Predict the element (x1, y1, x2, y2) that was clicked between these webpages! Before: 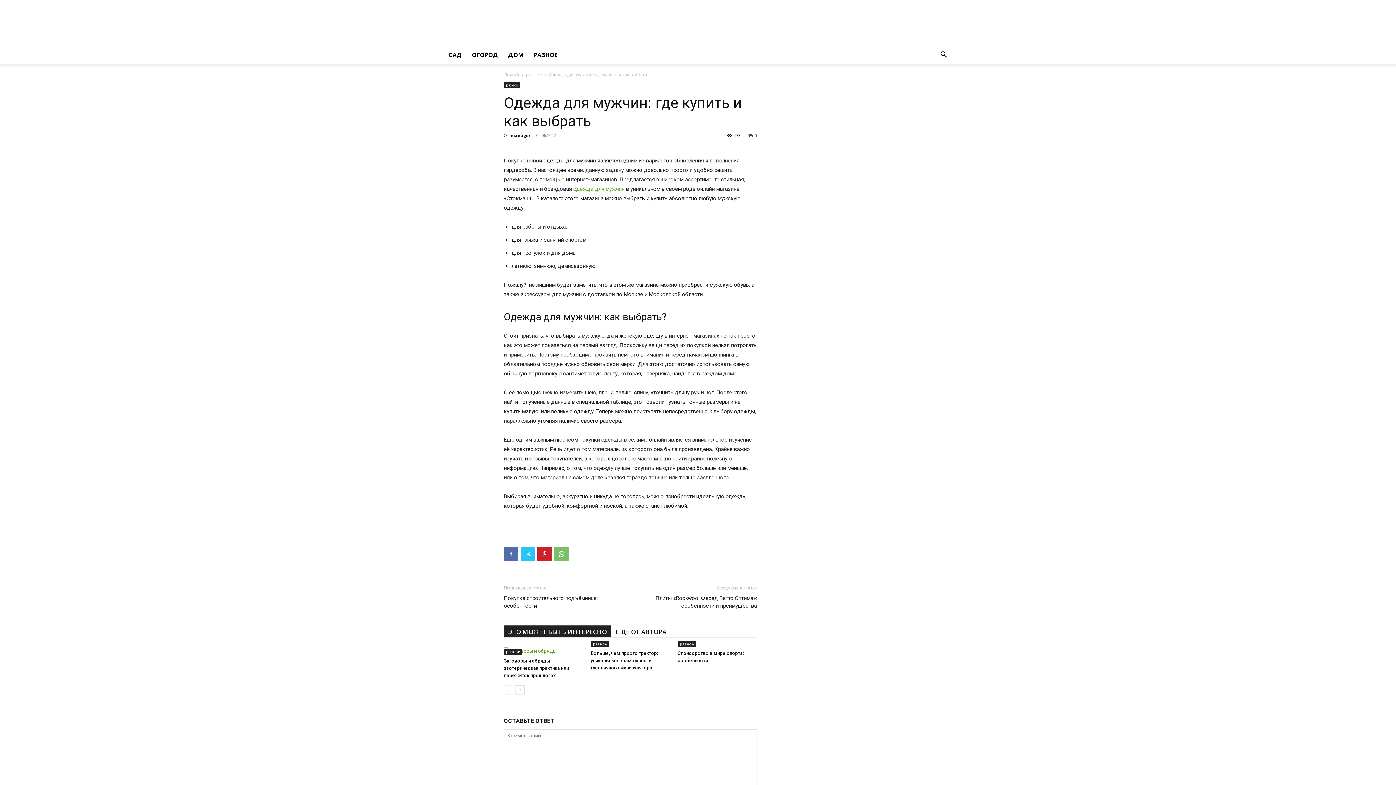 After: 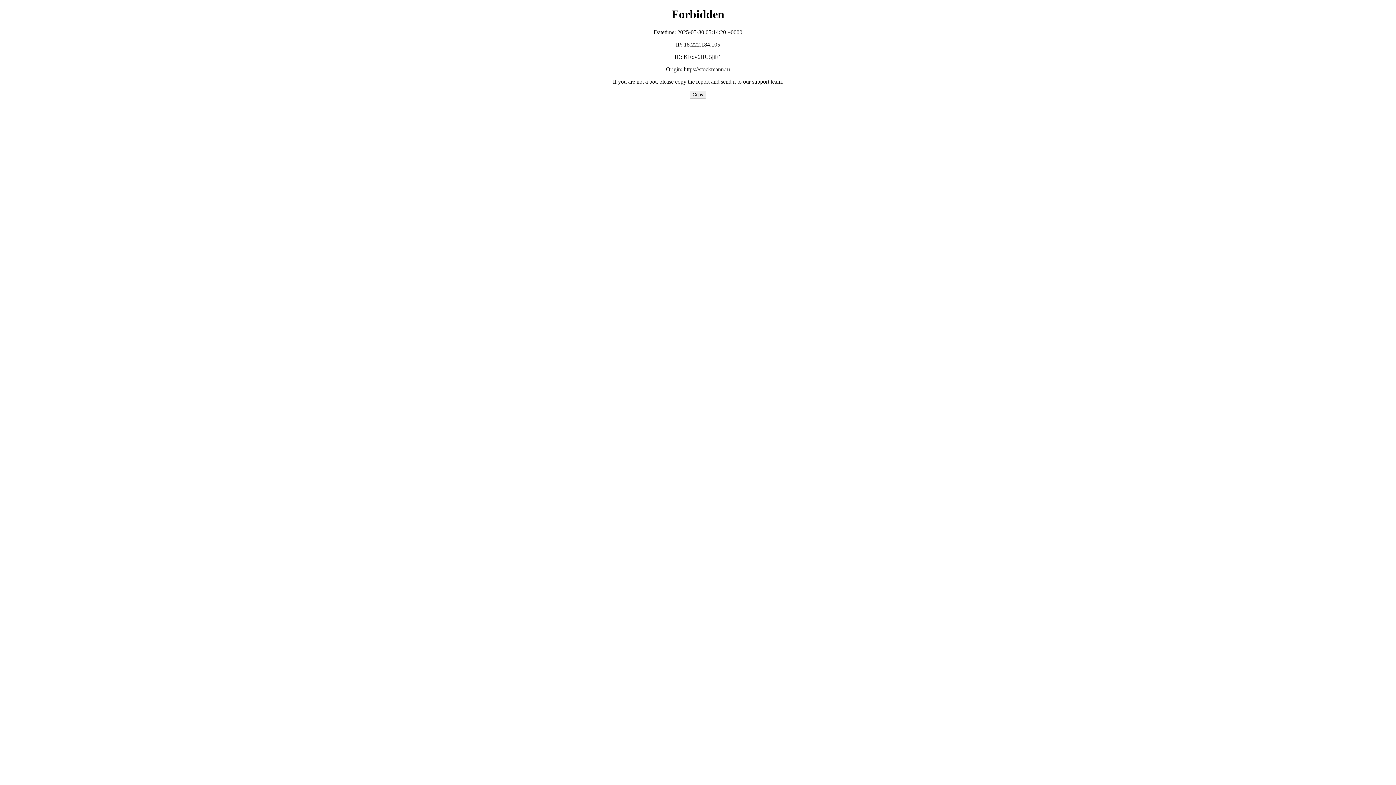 Action: bbox: (573, 185, 624, 192) label: одежда для мужчин